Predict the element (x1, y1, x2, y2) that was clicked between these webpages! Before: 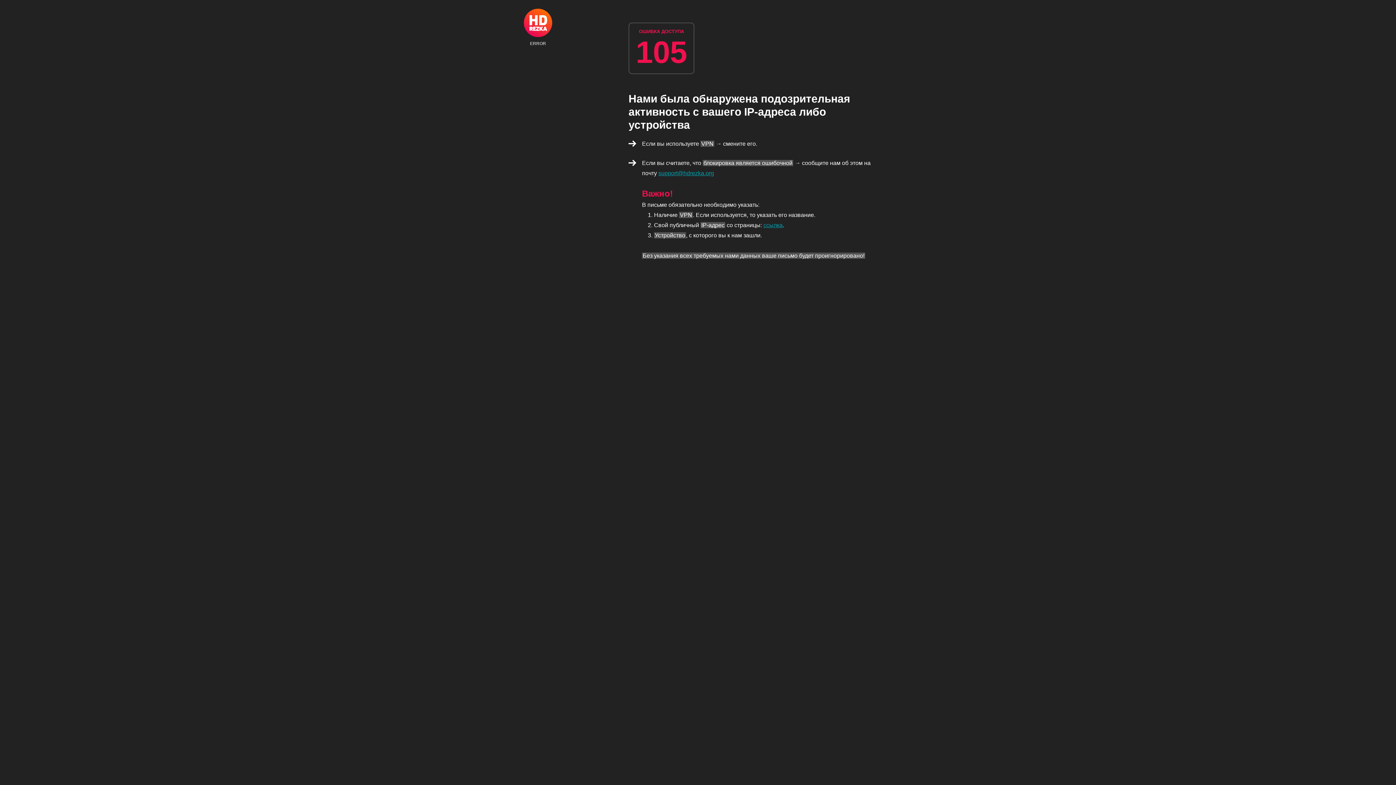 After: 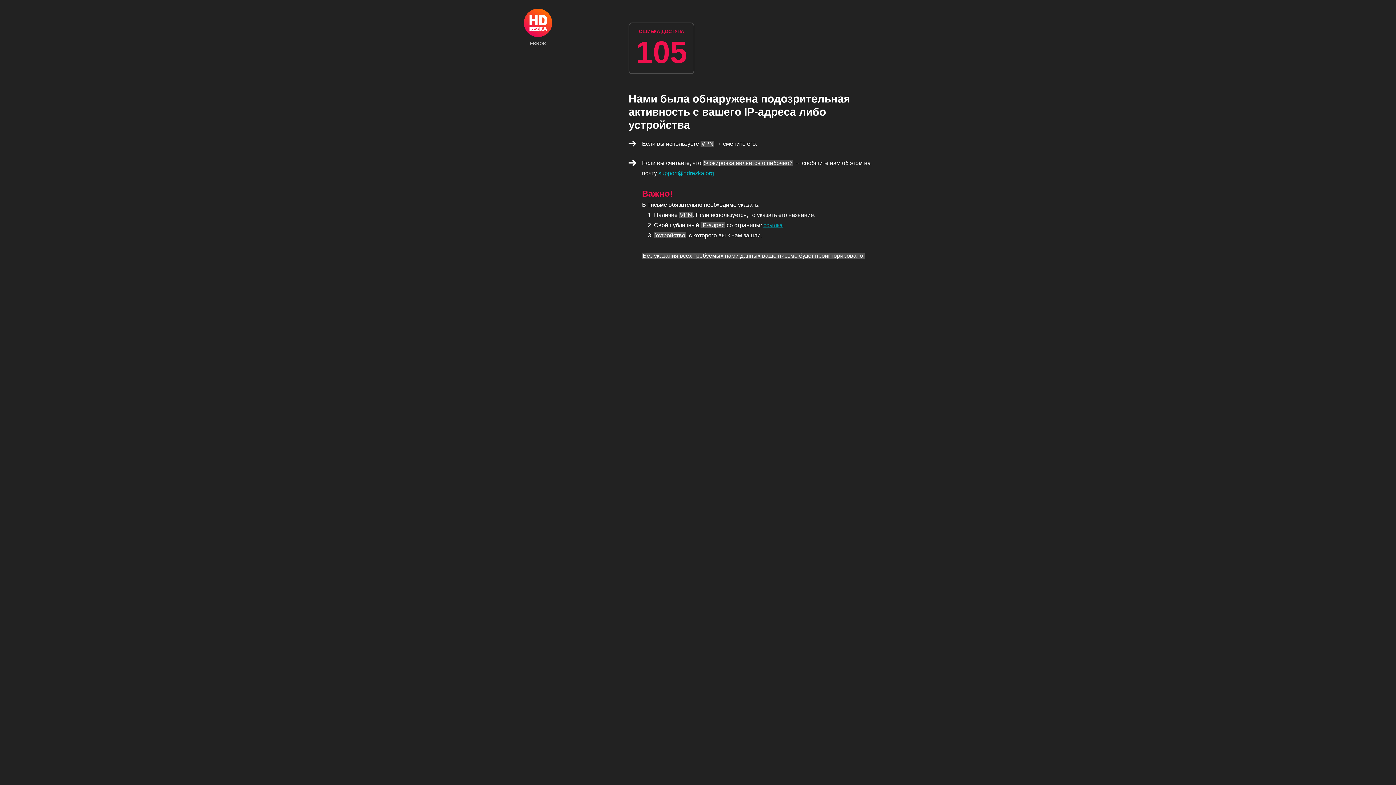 Action: label: support@hdrezka.org bbox: (658, 170, 714, 176)